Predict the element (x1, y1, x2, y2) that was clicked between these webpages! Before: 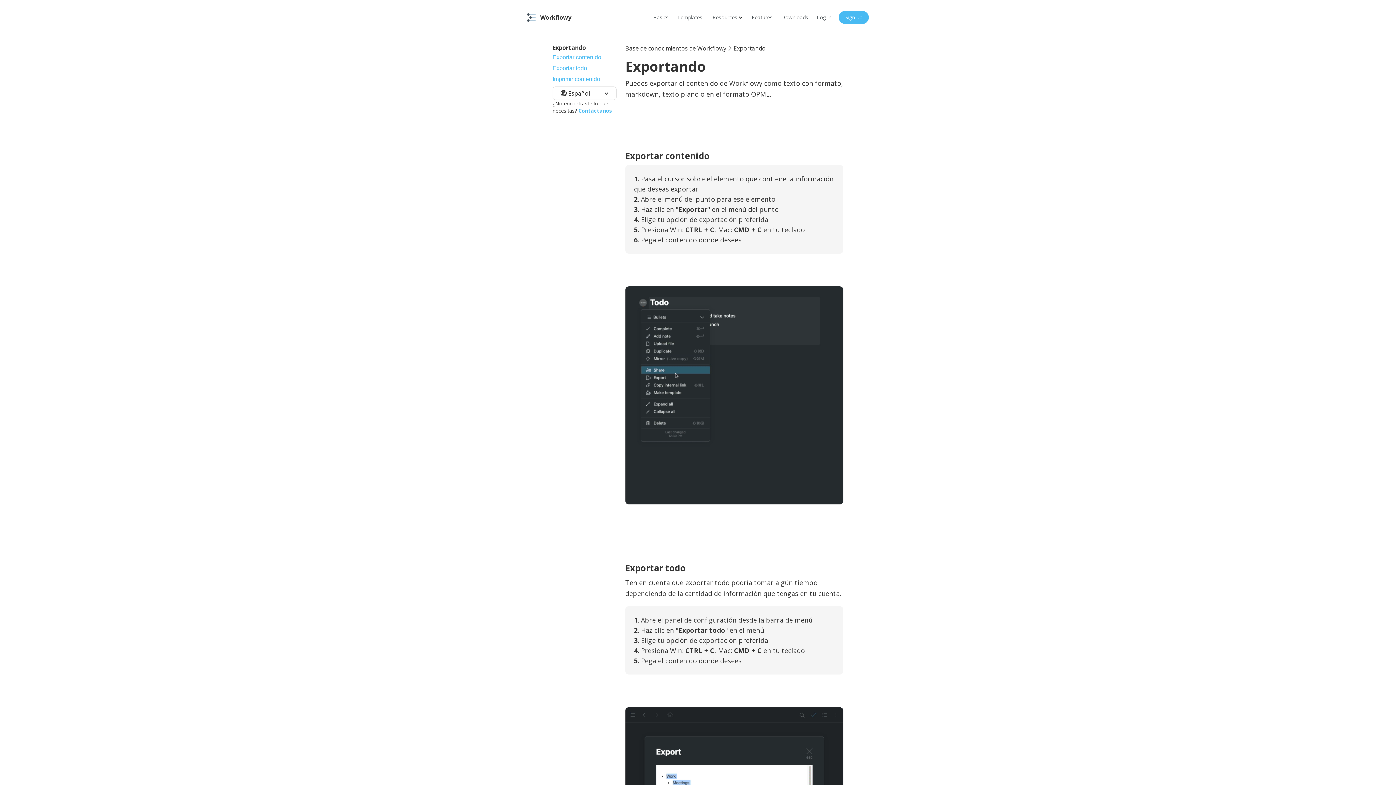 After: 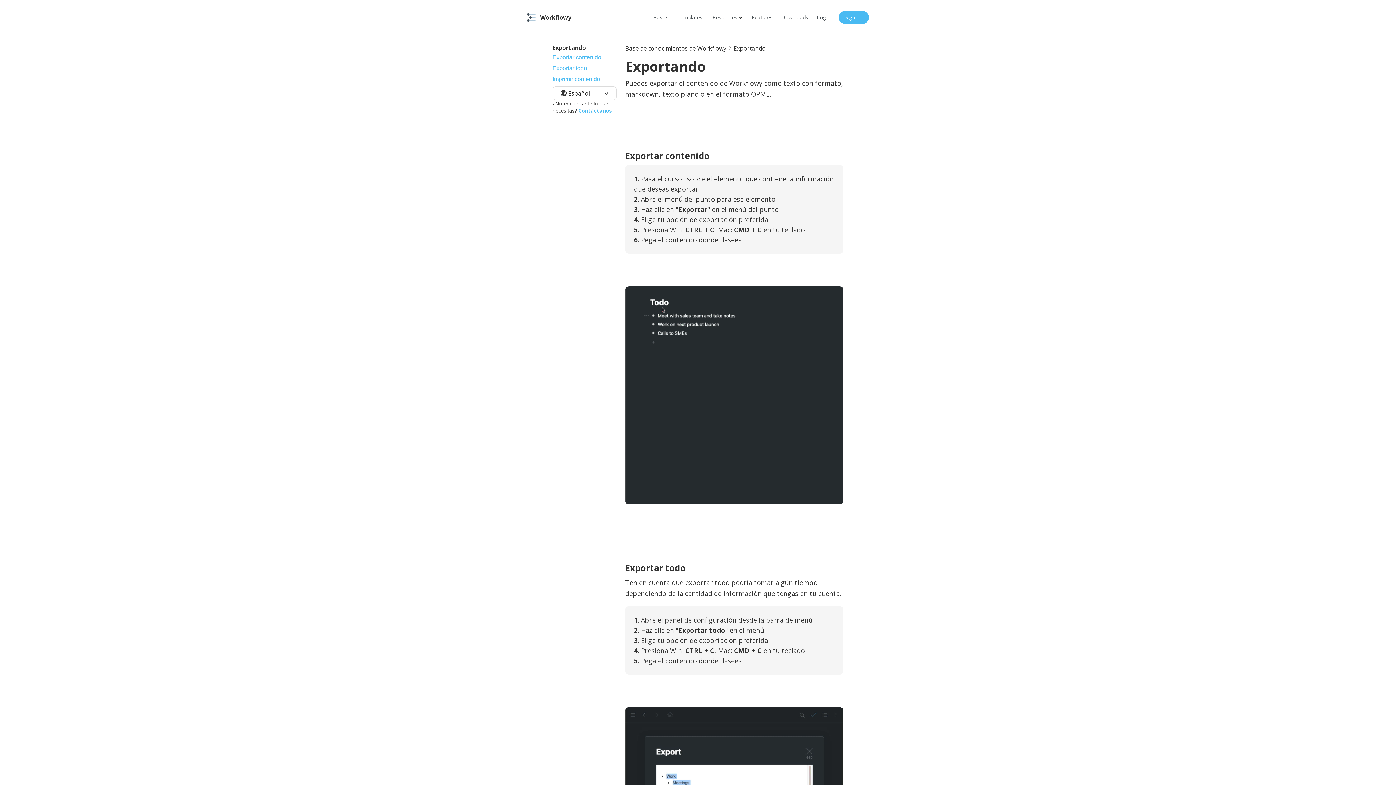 Action: bbox: (706, 9, 743, 25) label: Resources